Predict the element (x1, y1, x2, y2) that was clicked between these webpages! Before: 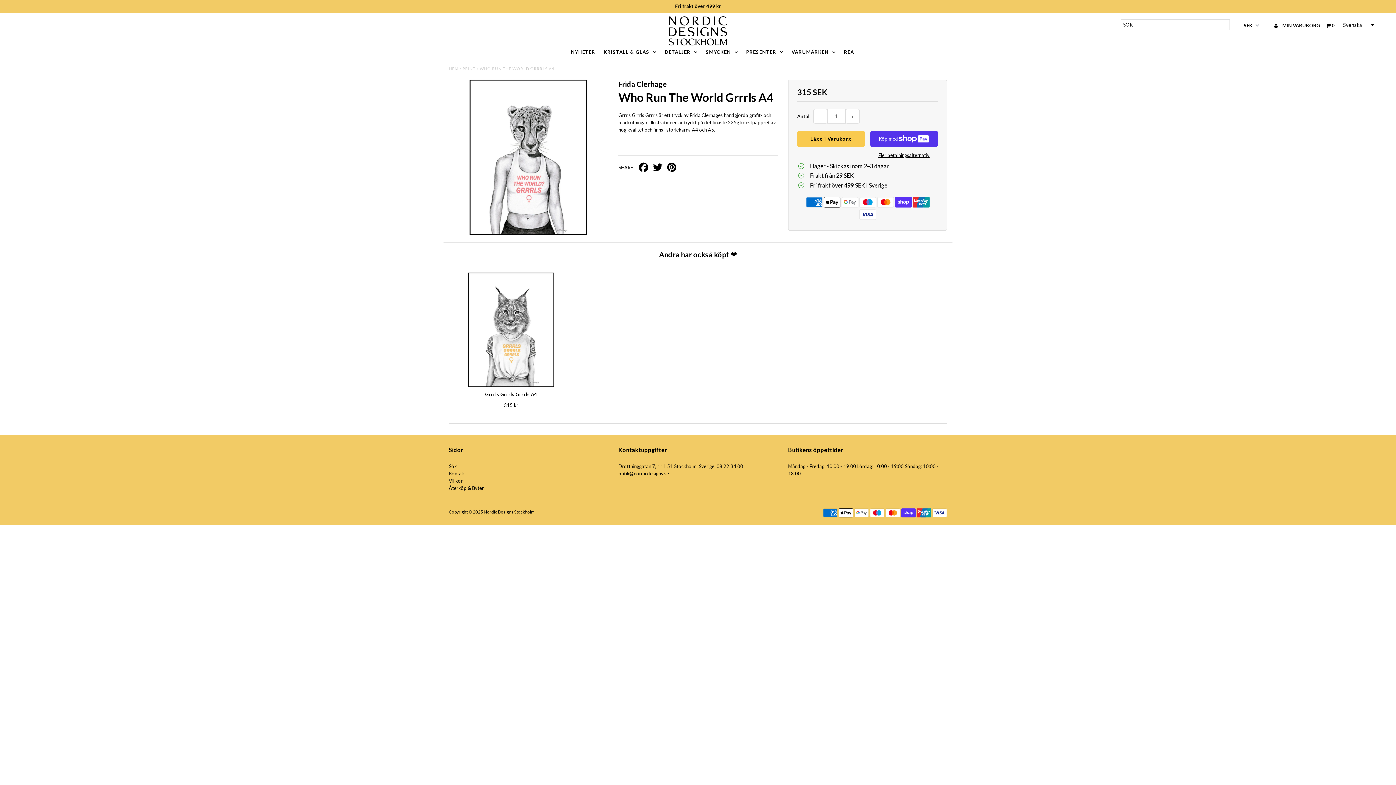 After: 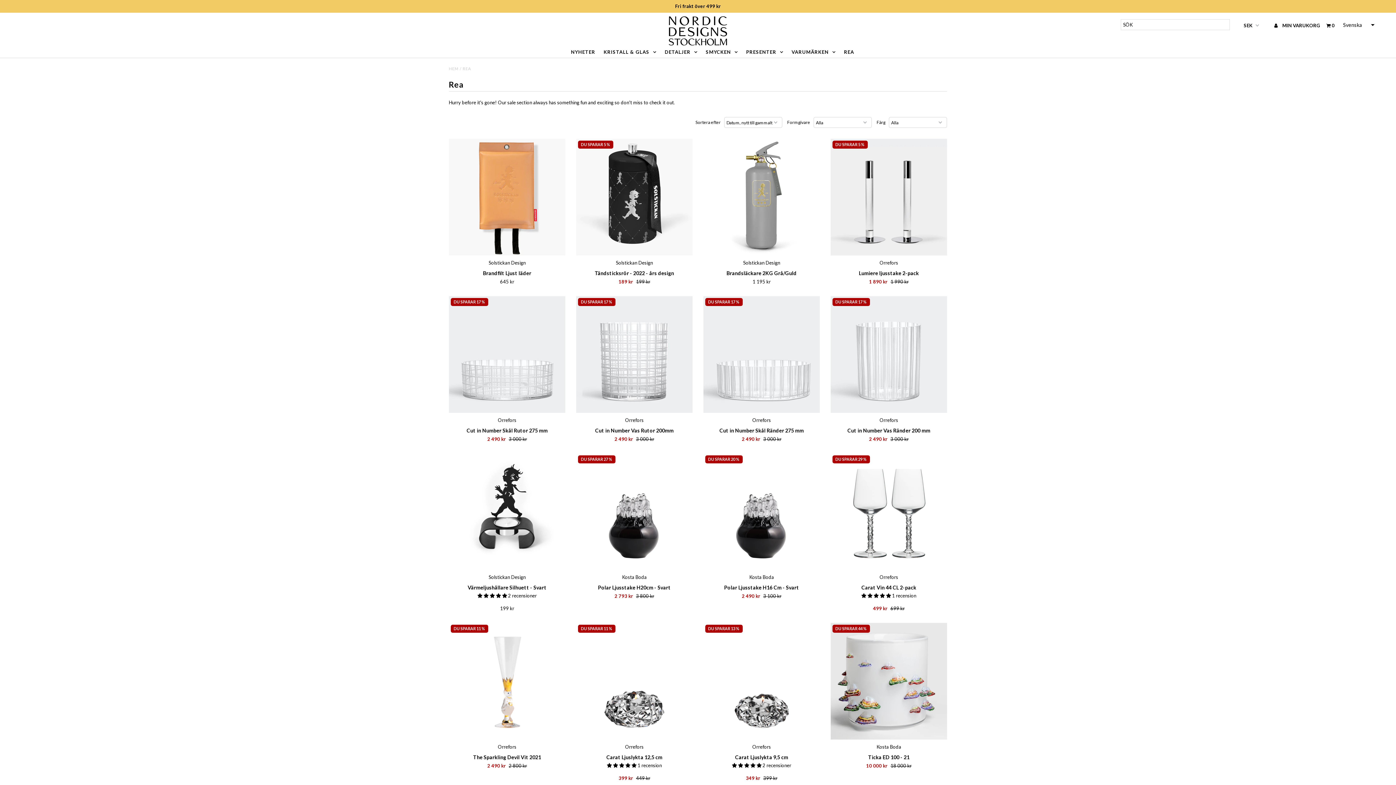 Action: label: REA bbox: (840, 46, 858, 57)